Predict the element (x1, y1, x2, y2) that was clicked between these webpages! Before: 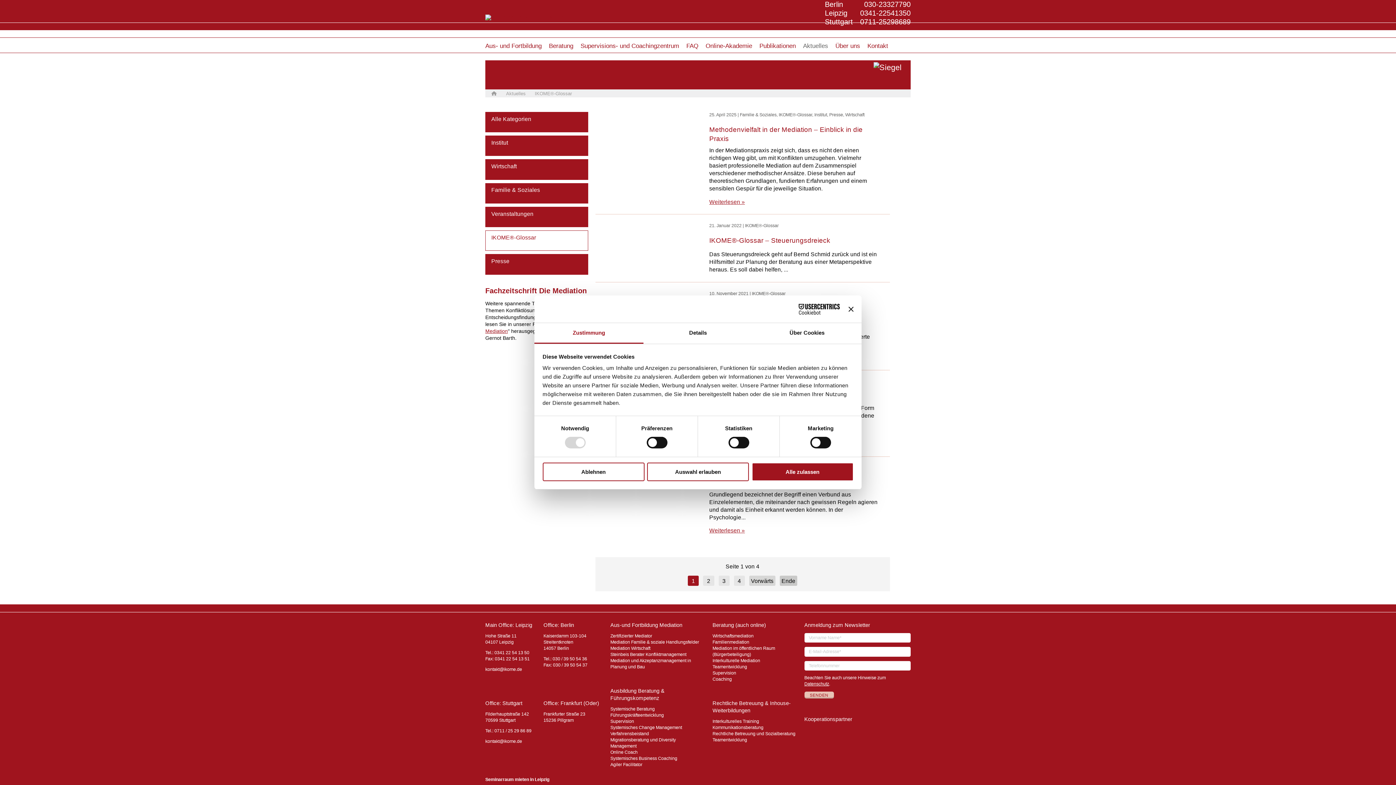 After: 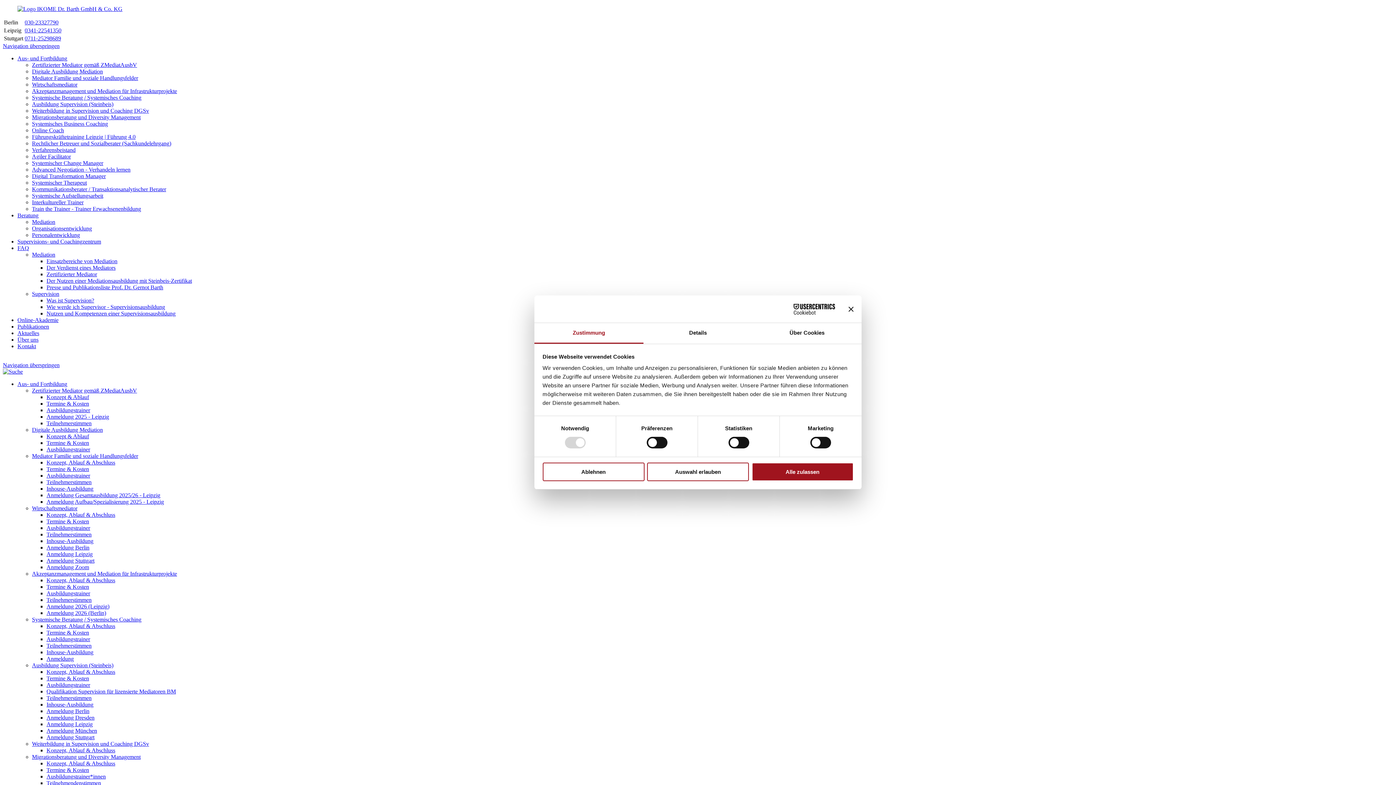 Action: label: Institut bbox: (485, 135, 588, 156)